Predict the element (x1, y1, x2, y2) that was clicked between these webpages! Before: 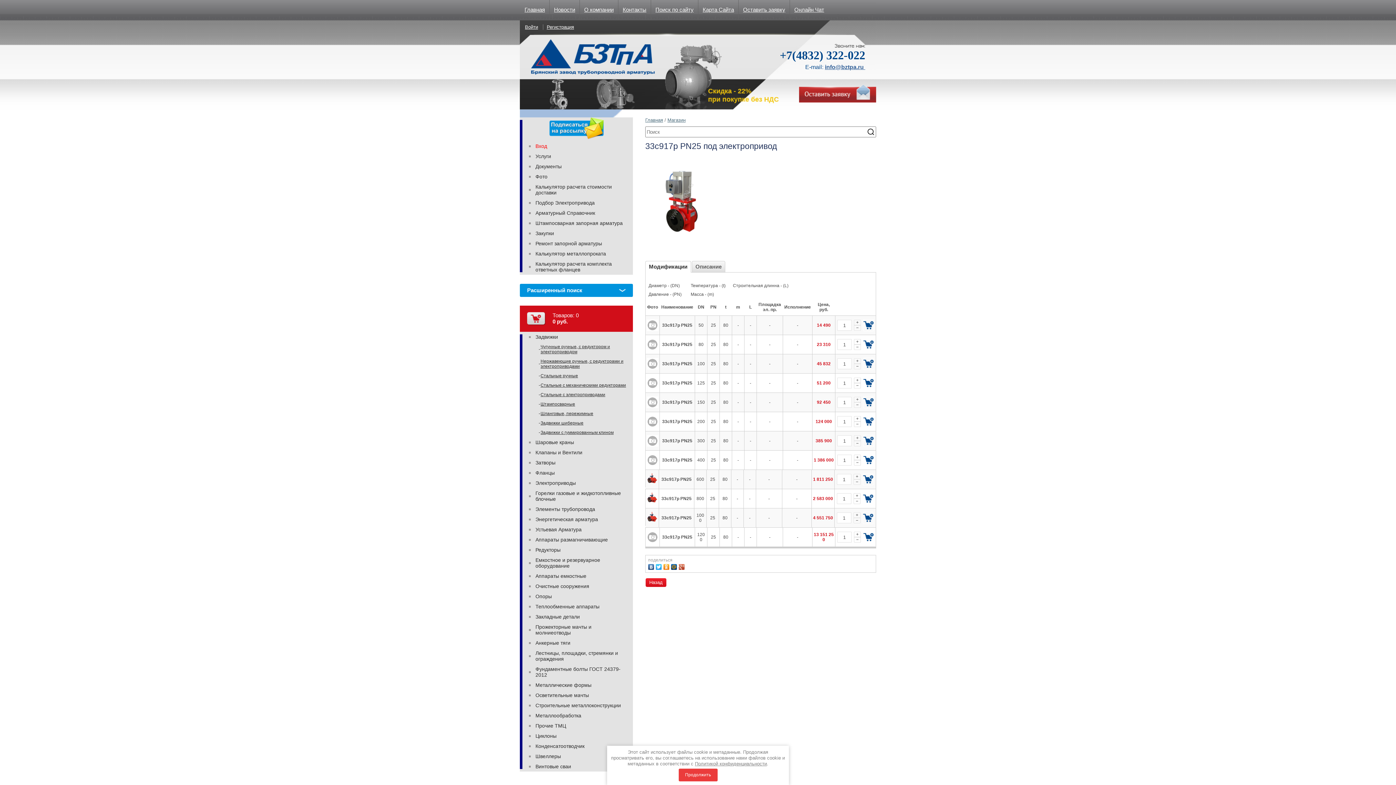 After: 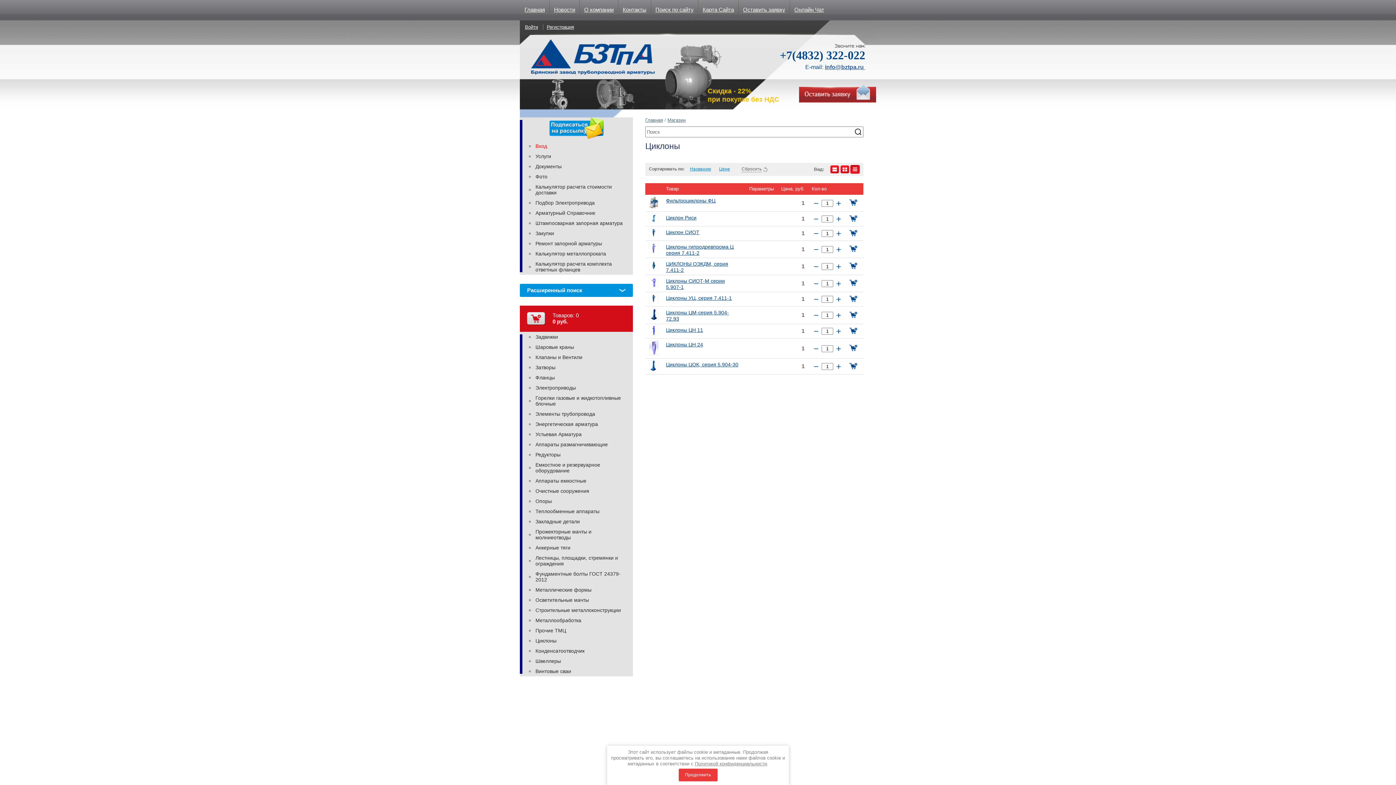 Action: label: Циклоны bbox: (529, 731, 633, 741)